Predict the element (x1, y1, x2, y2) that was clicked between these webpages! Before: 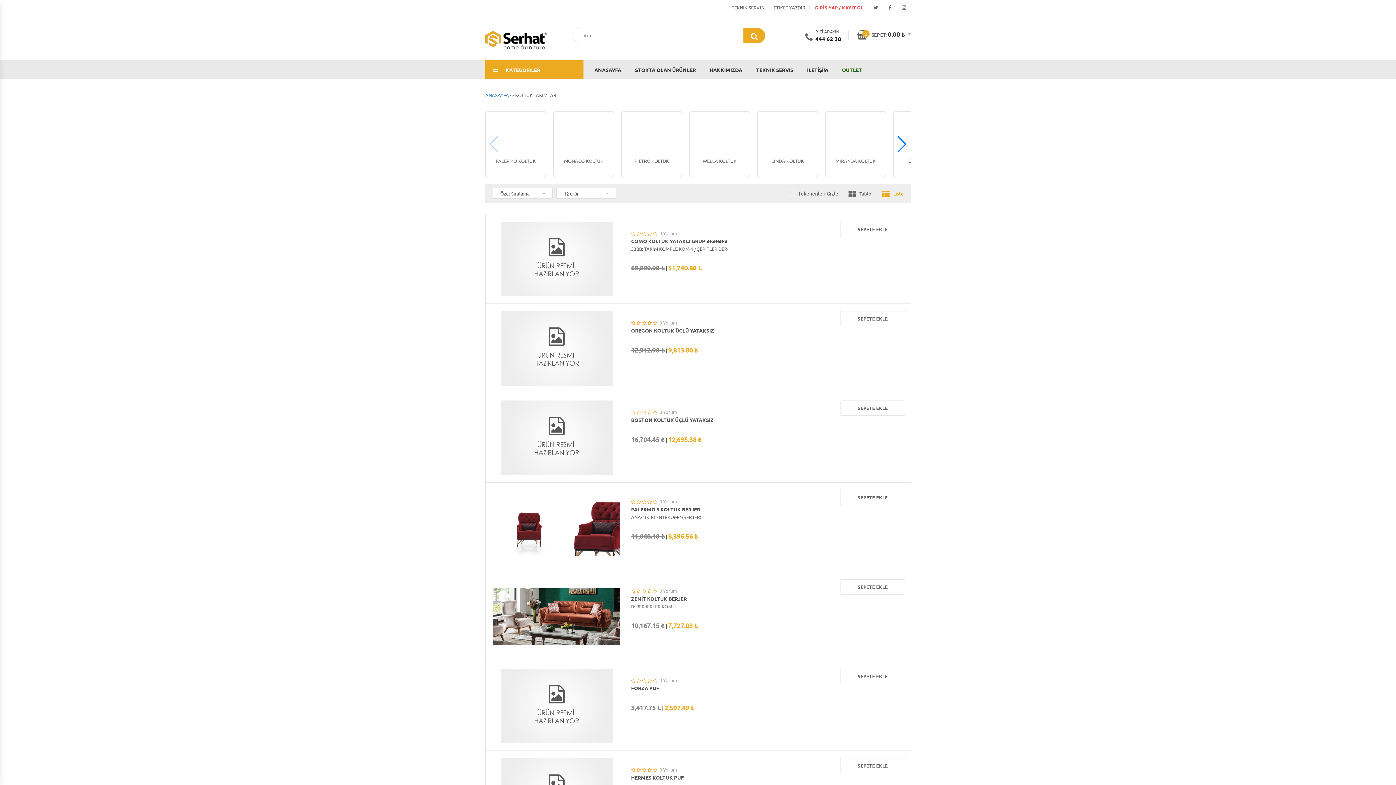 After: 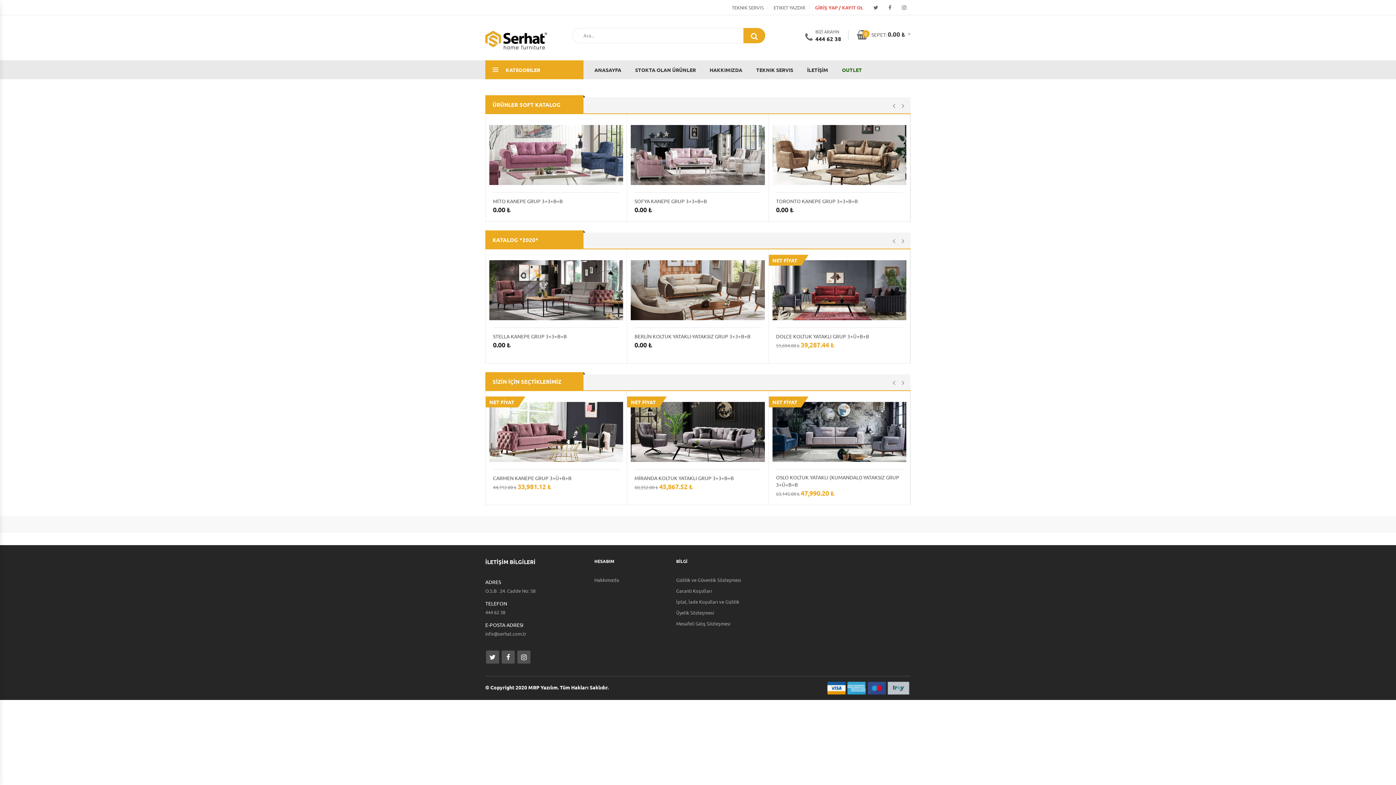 Action: bbox: (594, 60, 628, 79) label: ANASAYFA